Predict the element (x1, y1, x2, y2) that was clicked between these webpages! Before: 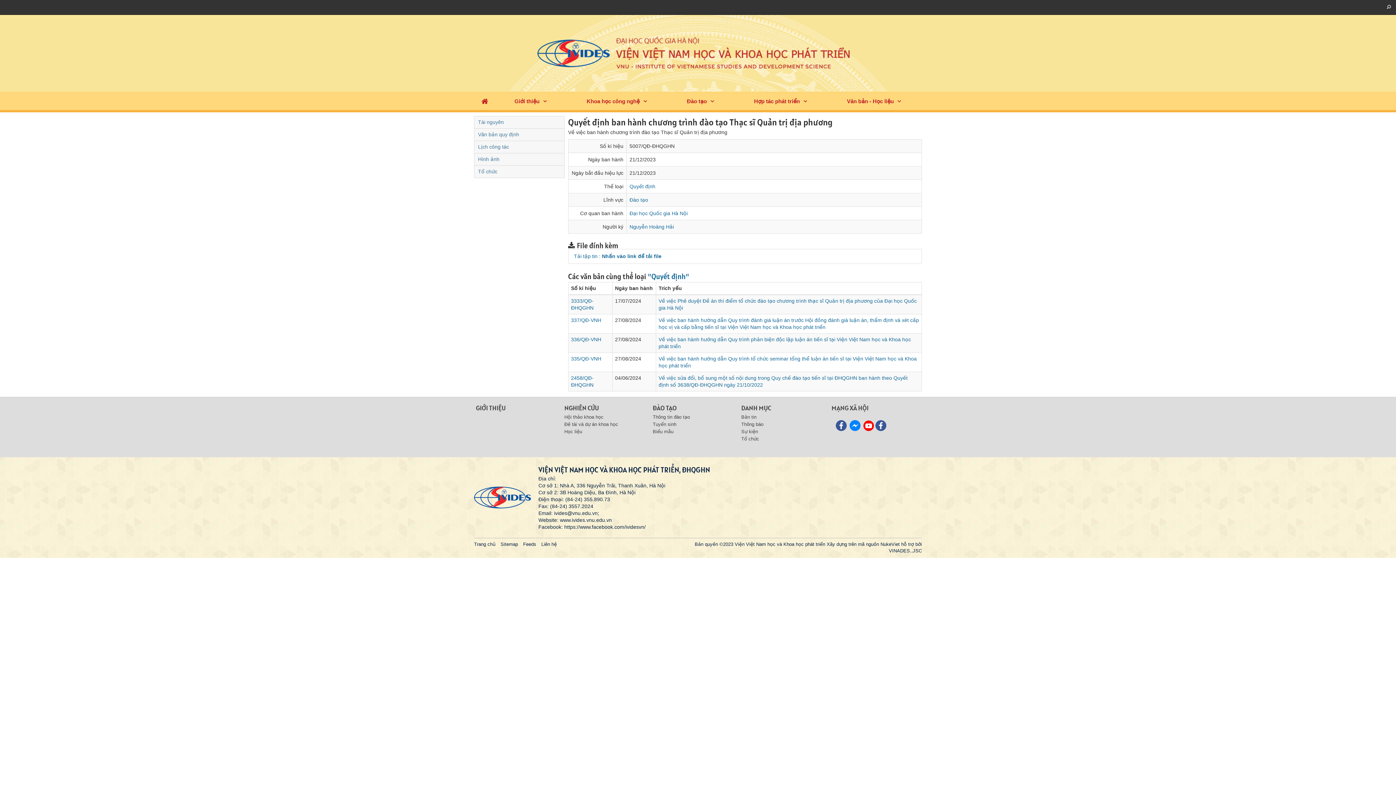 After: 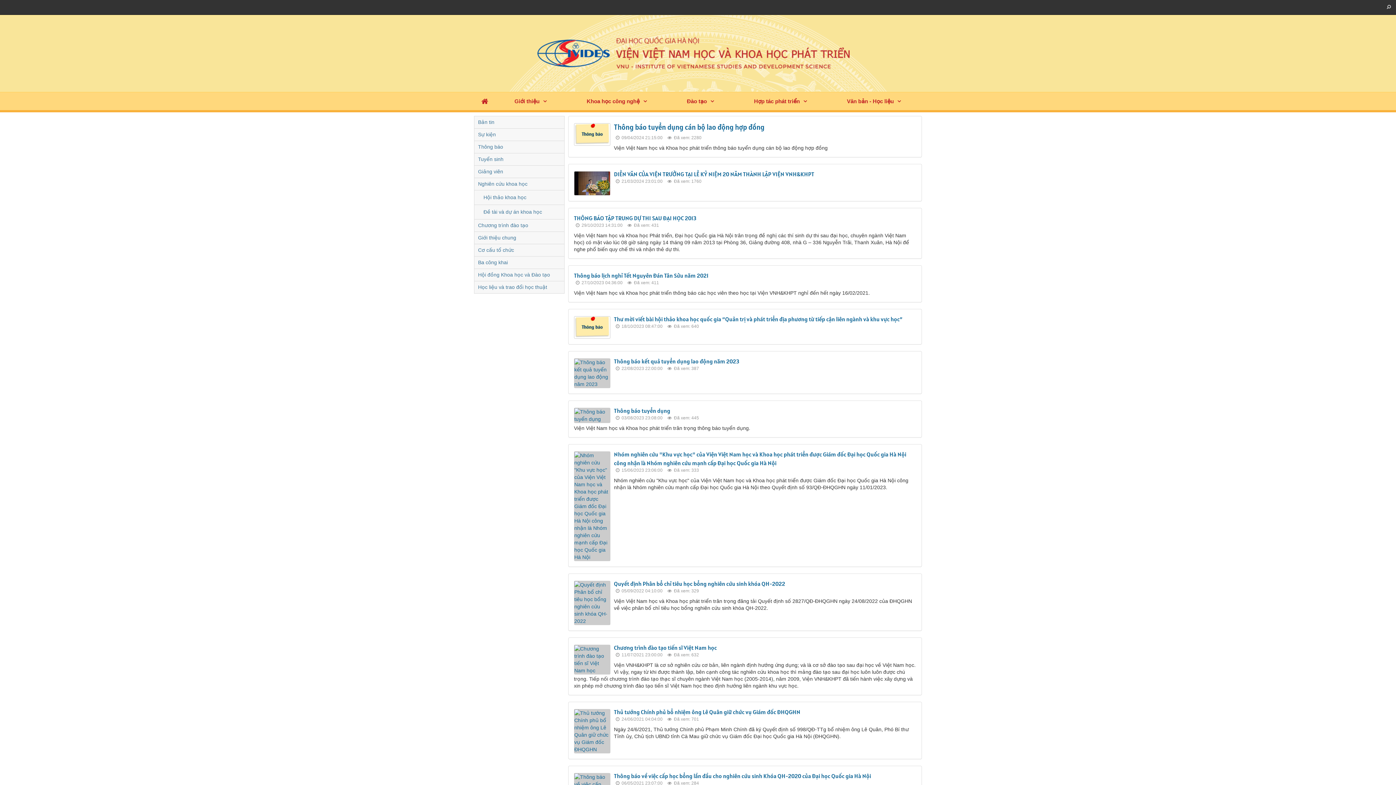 Action: label: Thông báo bbox: (741, 421, 763, 427)